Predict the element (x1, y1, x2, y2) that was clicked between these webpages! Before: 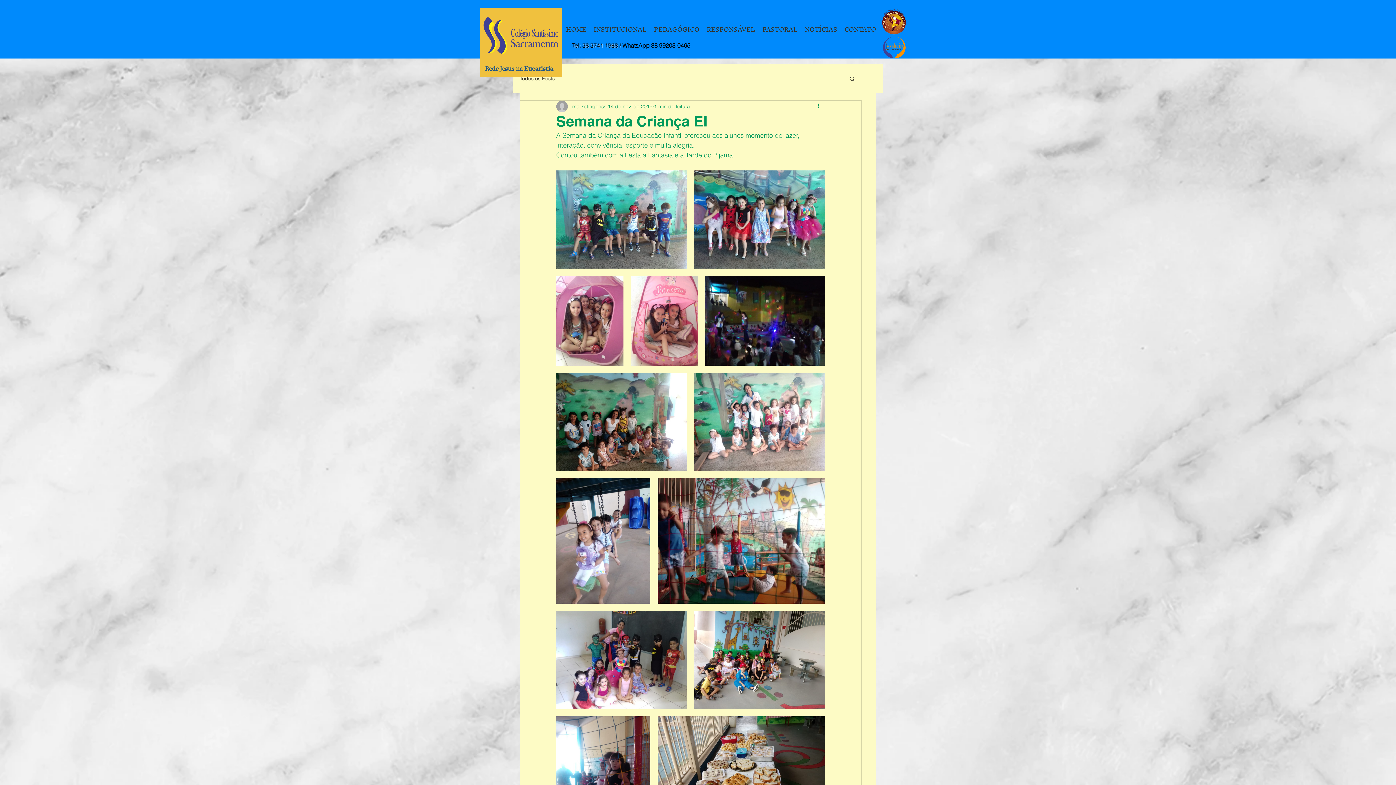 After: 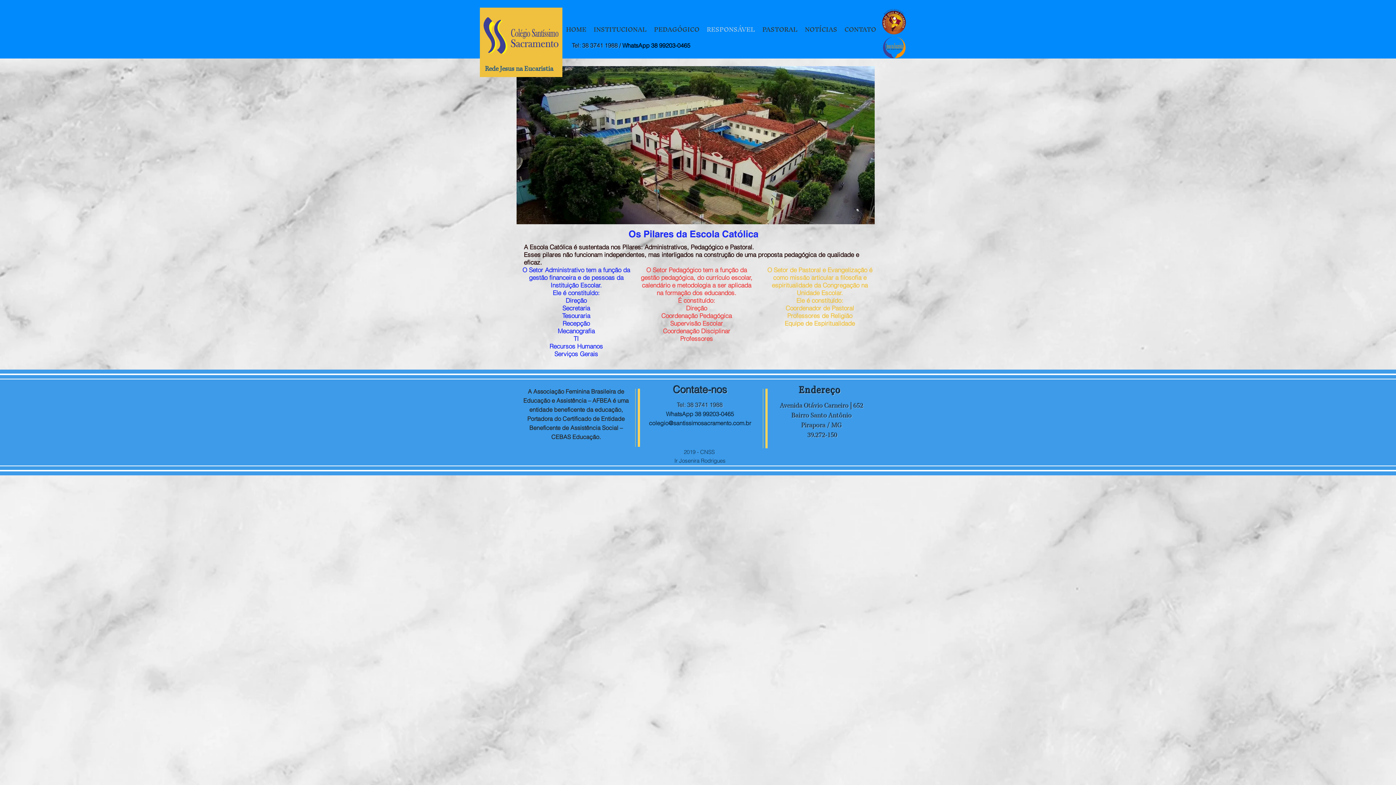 Action: label: RESPONSÁVEL bbox: (703, 19, 758, 38)